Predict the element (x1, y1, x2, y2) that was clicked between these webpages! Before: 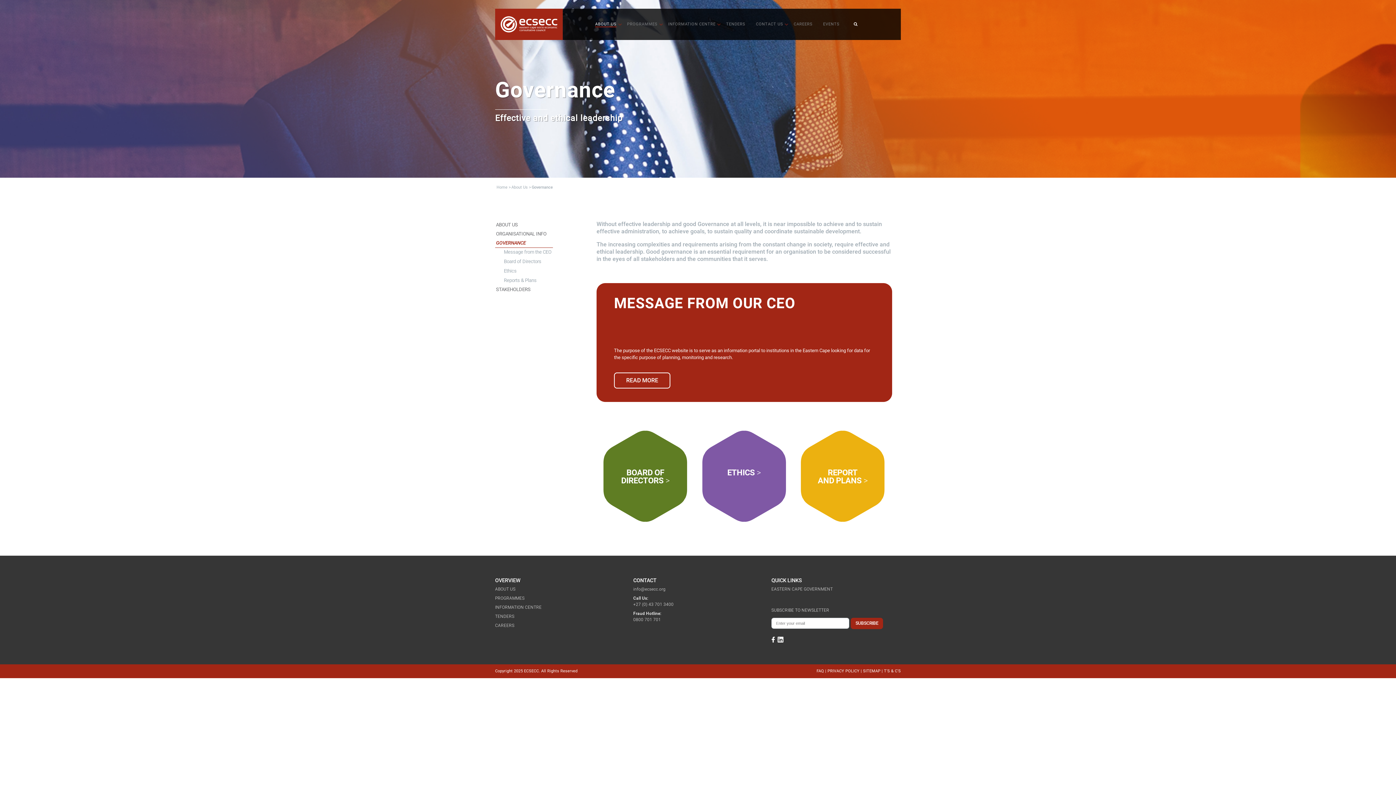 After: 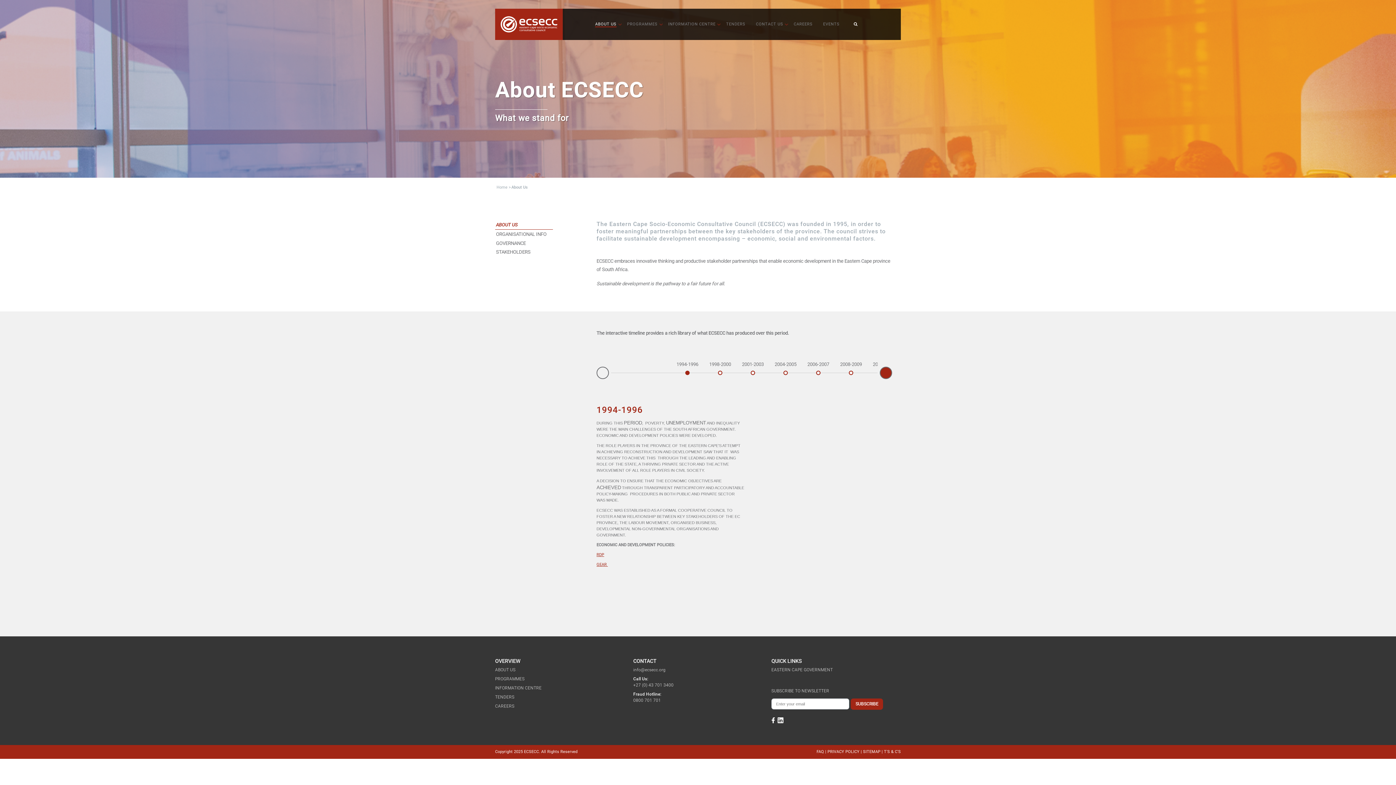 Action: label: ABOUT US bbox: (495, 586, 515, 591)